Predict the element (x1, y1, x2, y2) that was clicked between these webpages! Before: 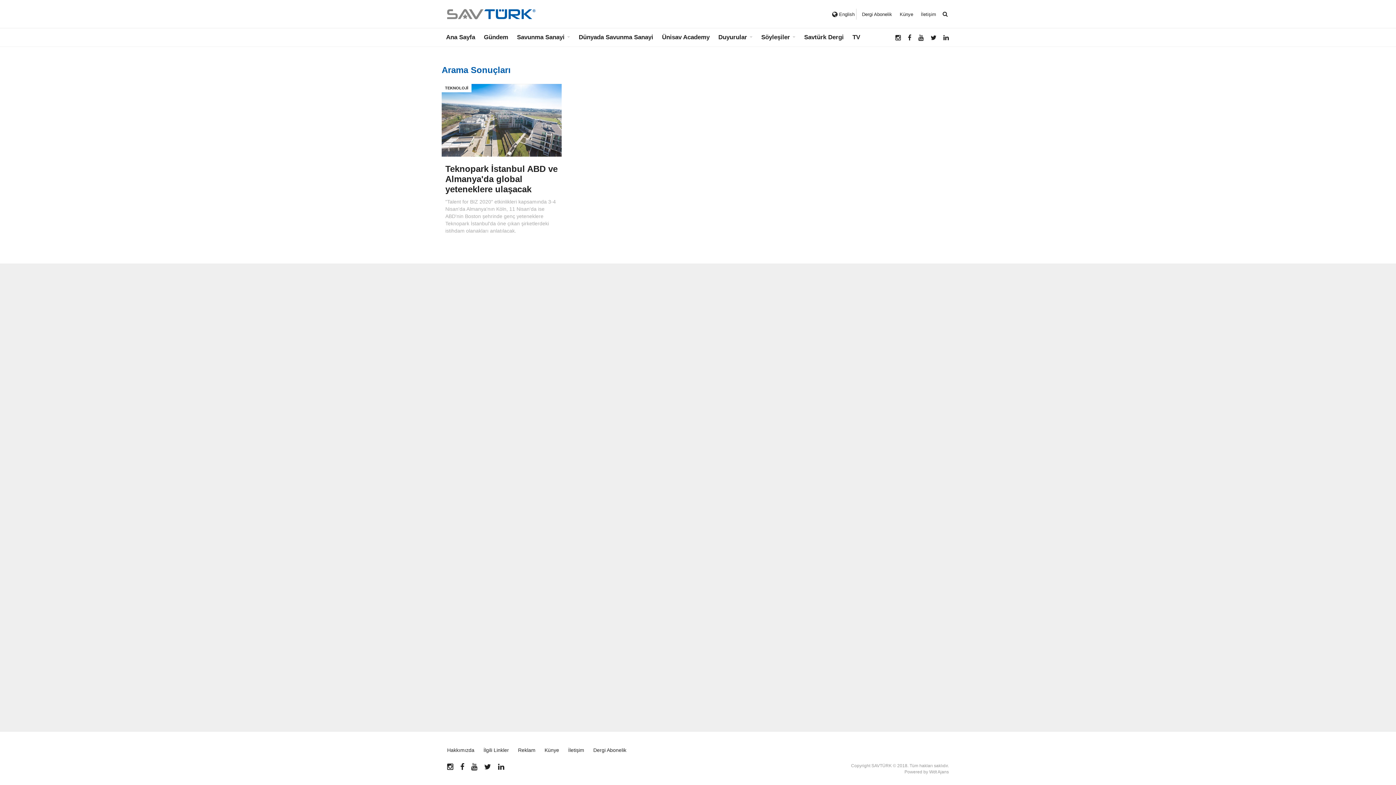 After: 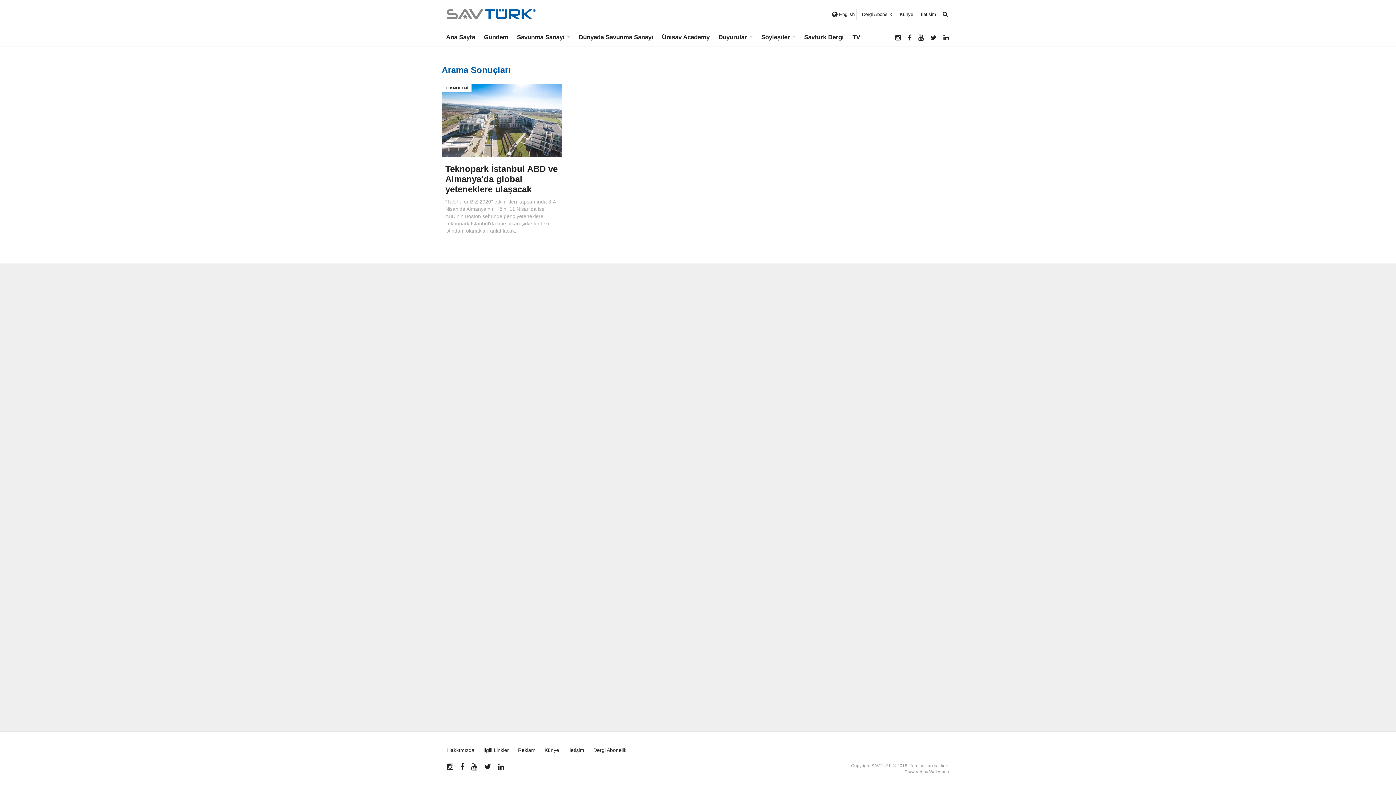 Action: bbox: (498, 764, 504, 770)